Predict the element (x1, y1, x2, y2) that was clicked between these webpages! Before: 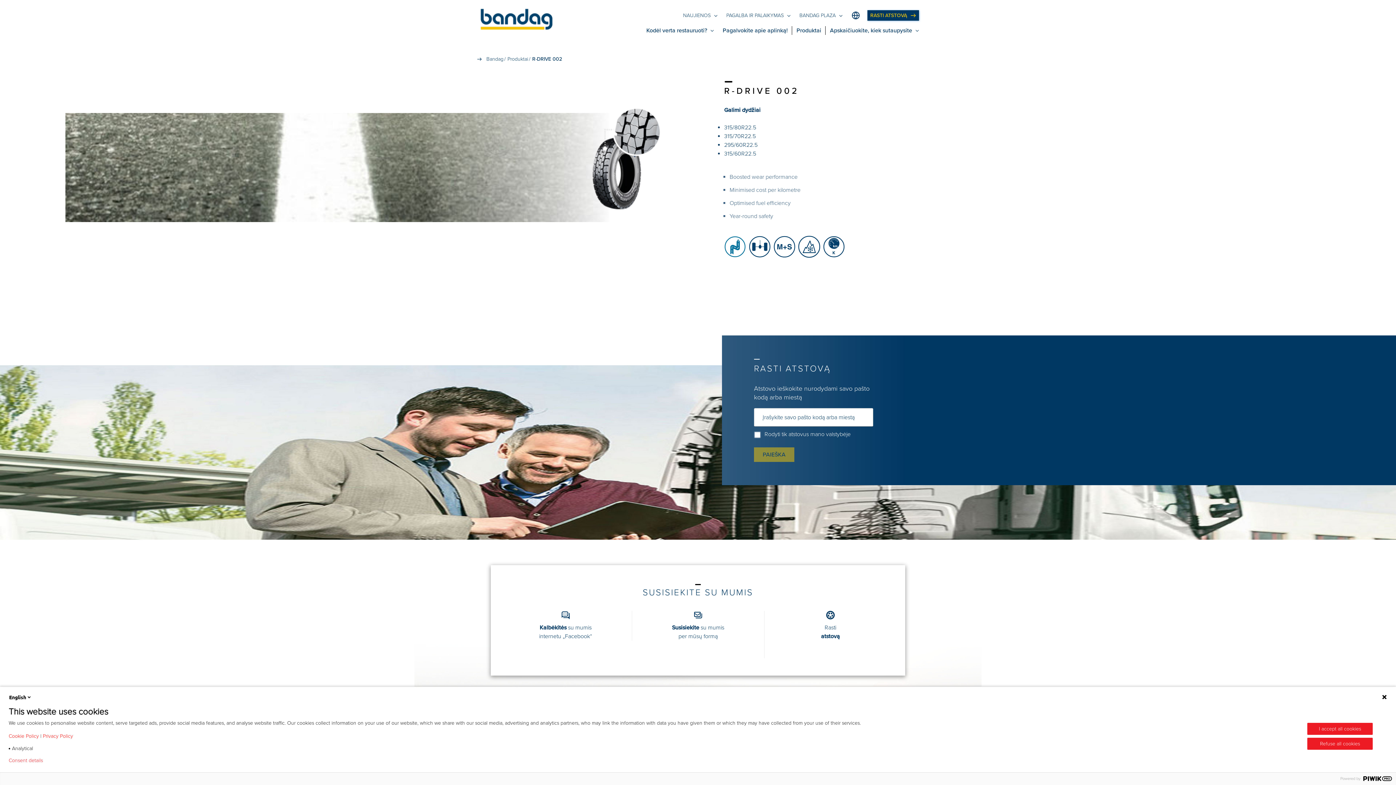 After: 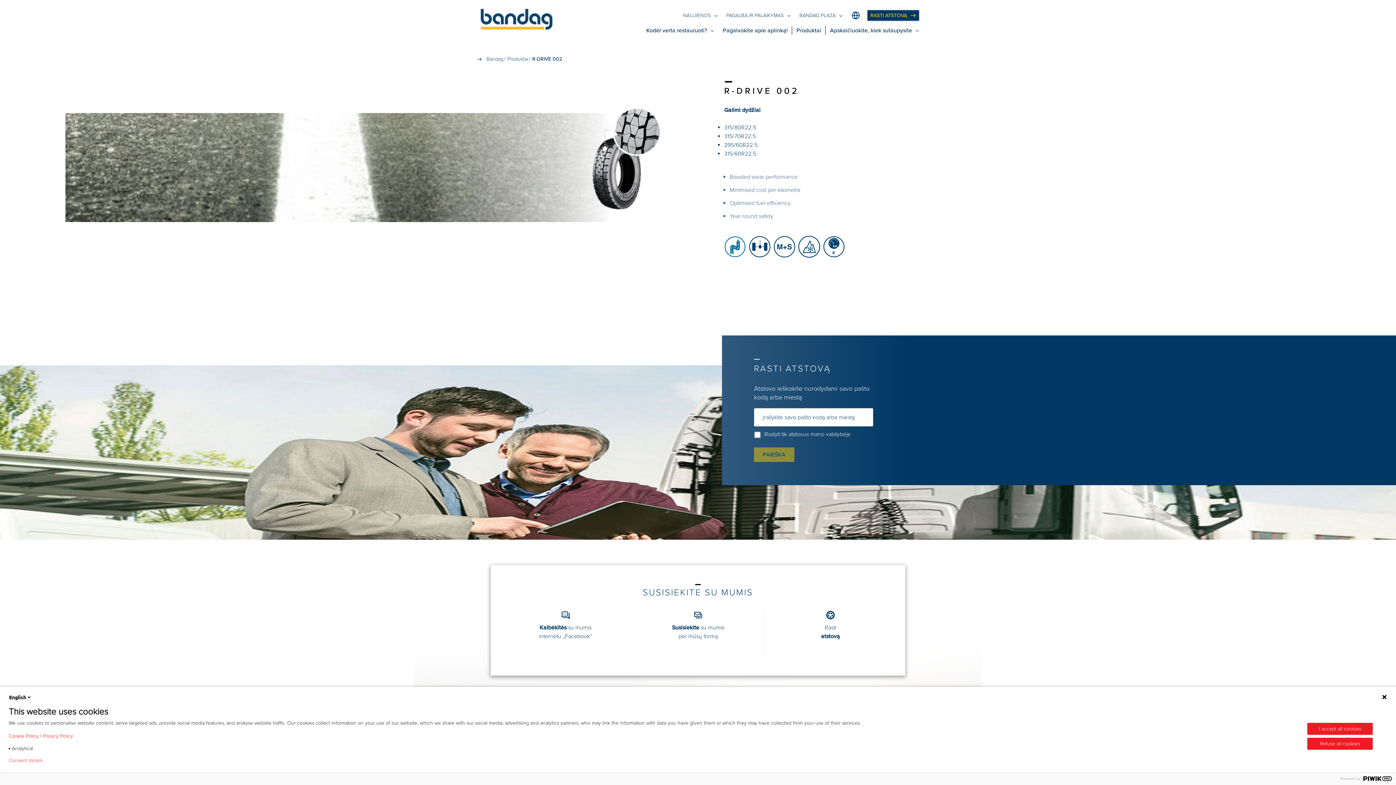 Action: bbox: (42, 733, 73, 739) label: Privacy Policy